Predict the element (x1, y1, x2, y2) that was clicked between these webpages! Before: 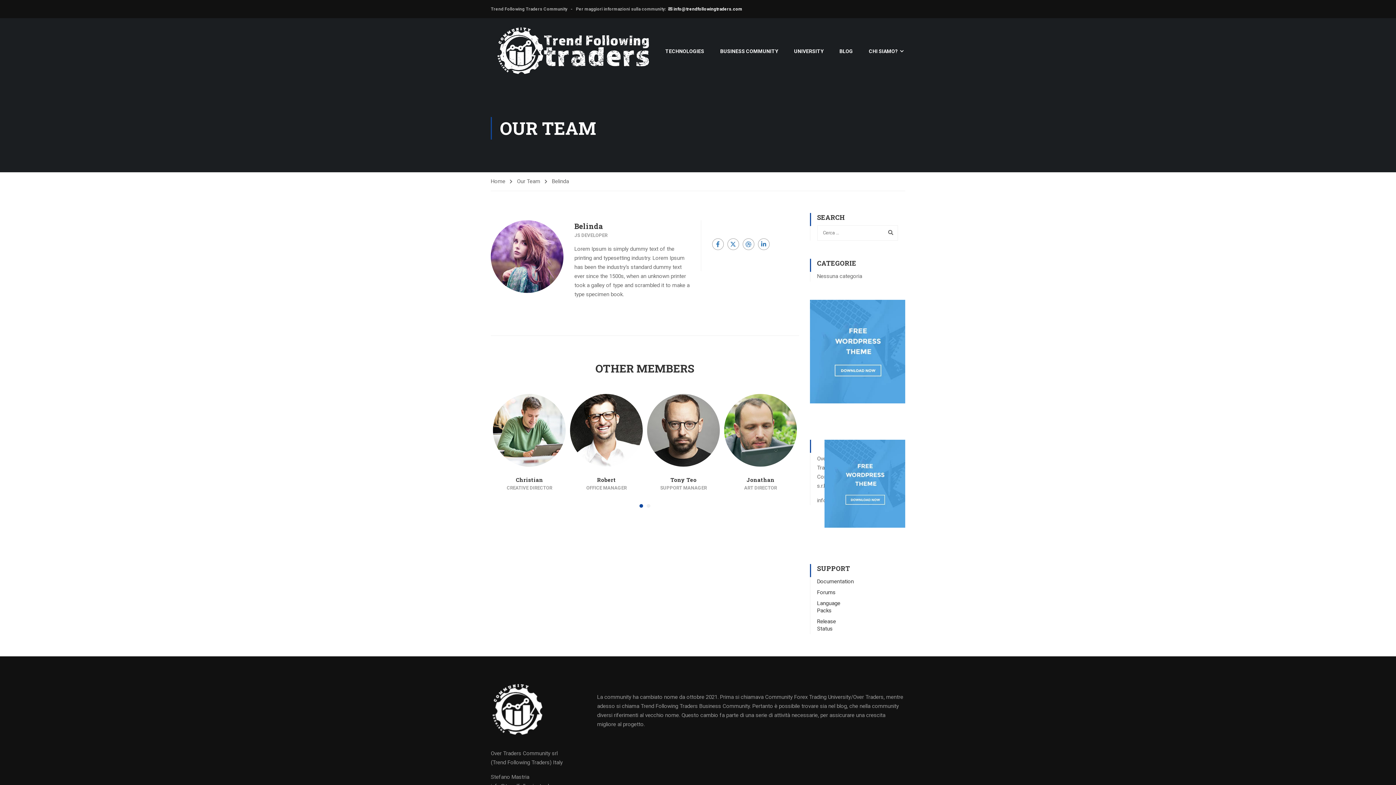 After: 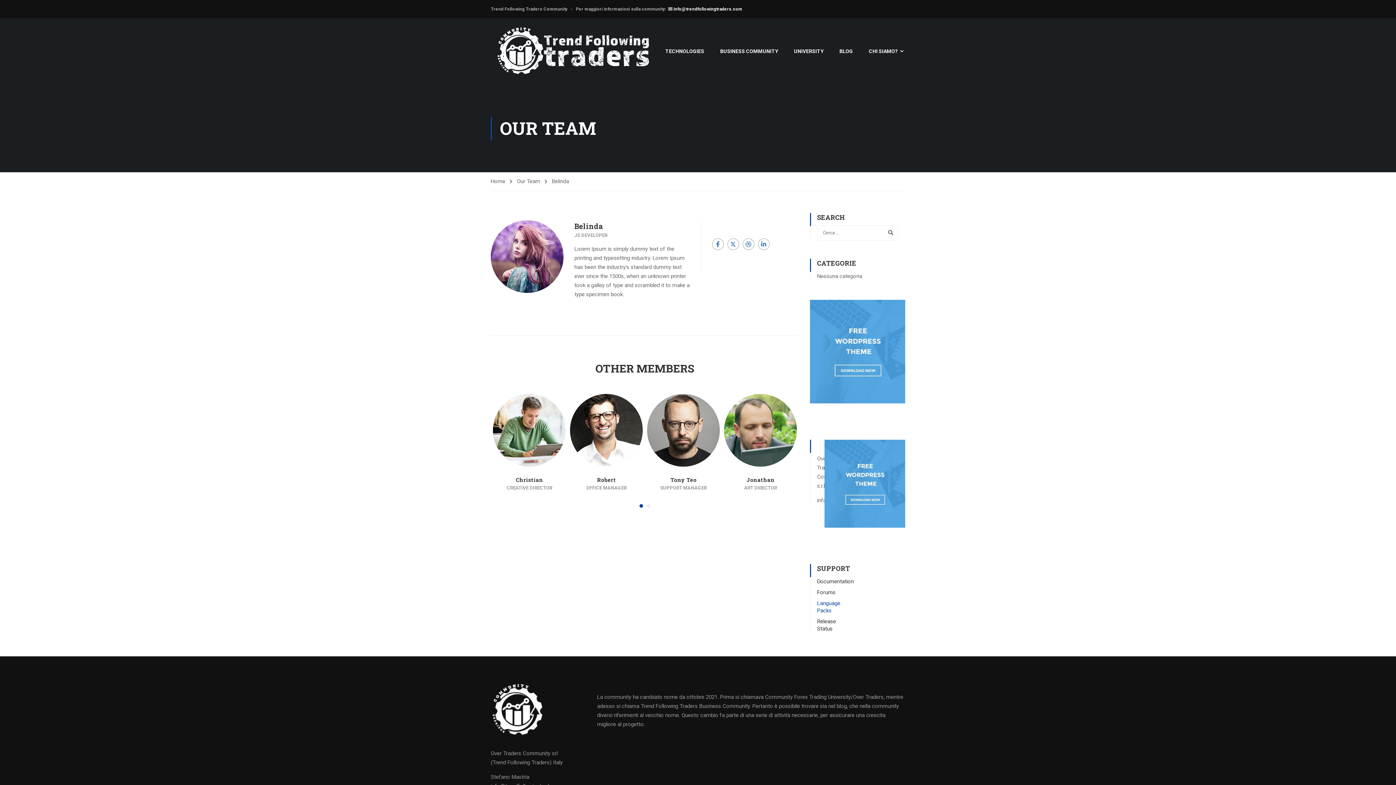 Action: label: Language Packs bbox: (817, 600, 850, 614)